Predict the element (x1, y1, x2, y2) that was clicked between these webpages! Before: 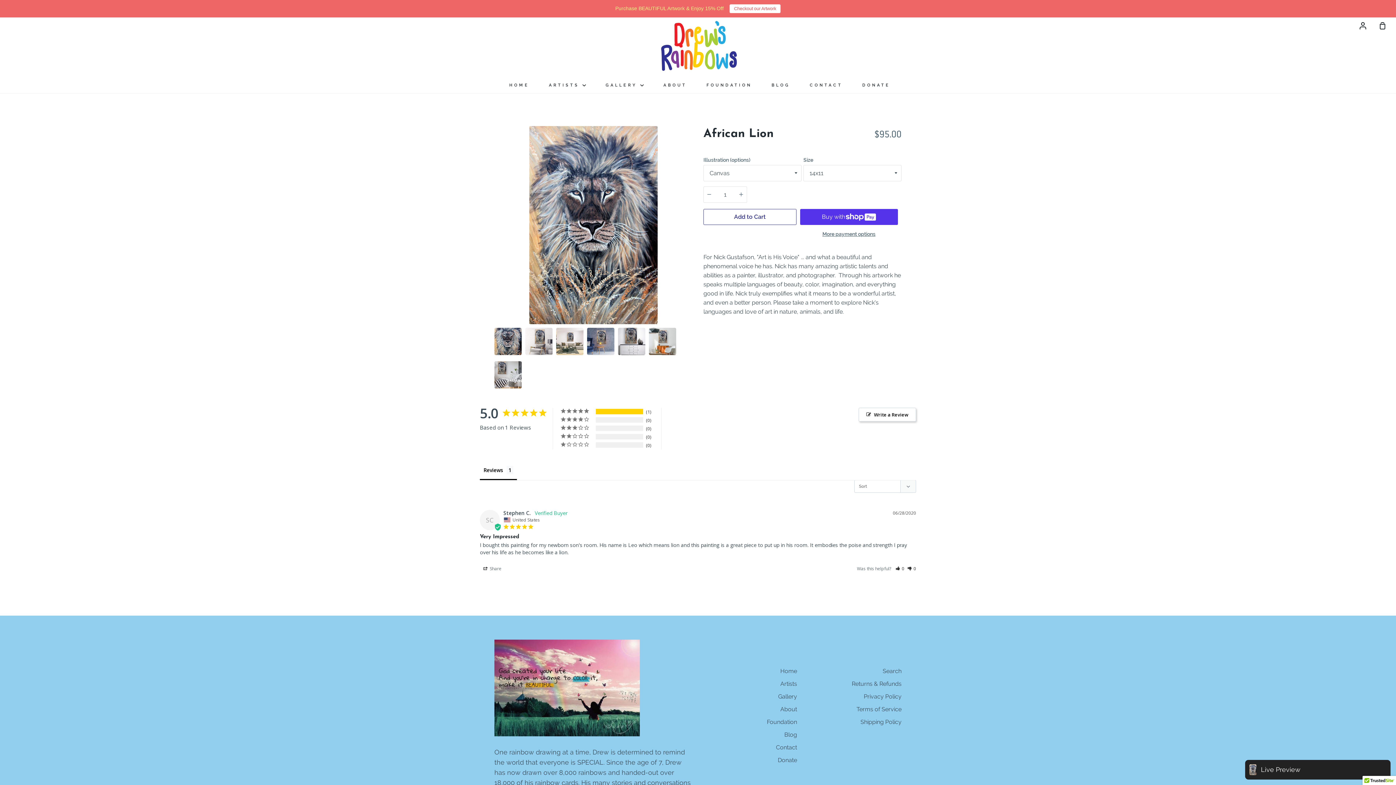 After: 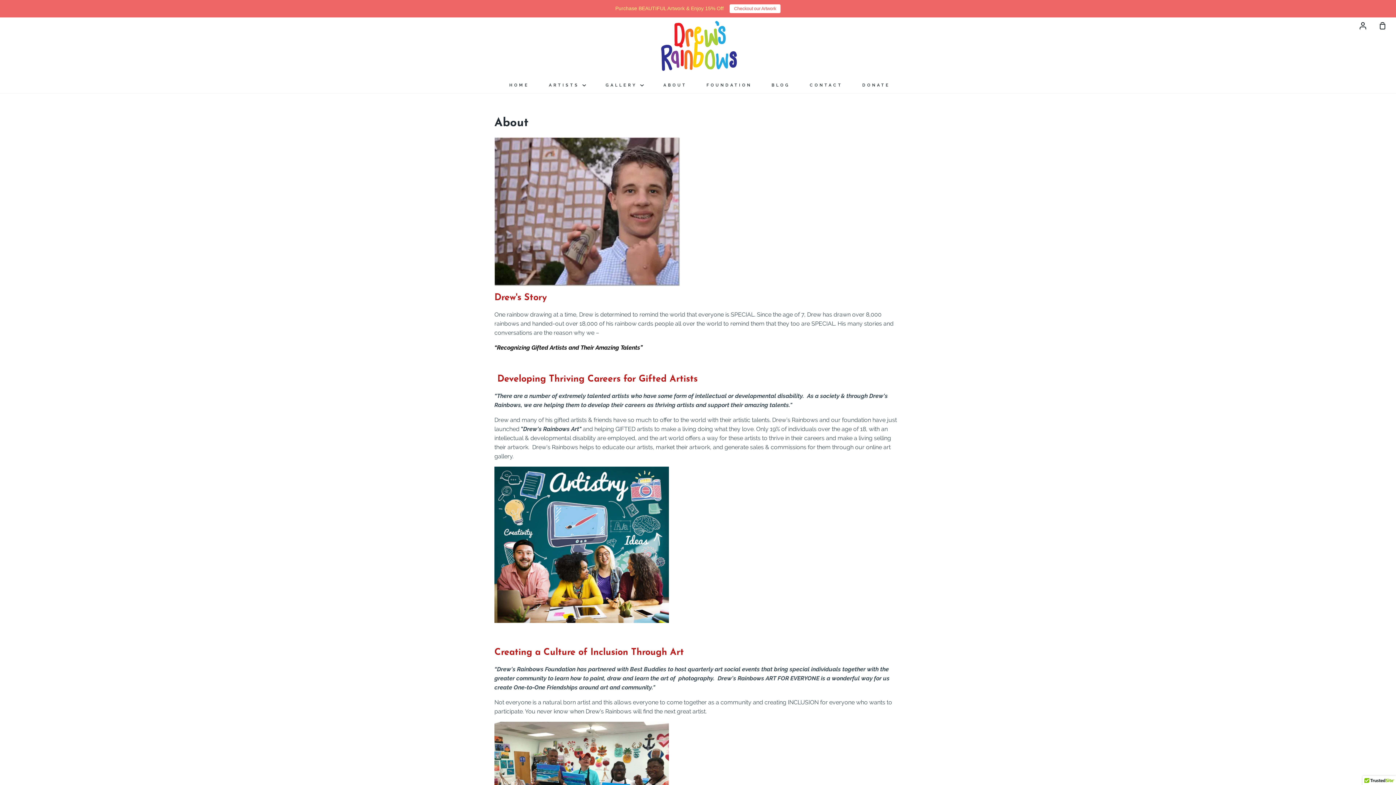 Action: label: ABOUT bbox: (661, 77, 688, 92)